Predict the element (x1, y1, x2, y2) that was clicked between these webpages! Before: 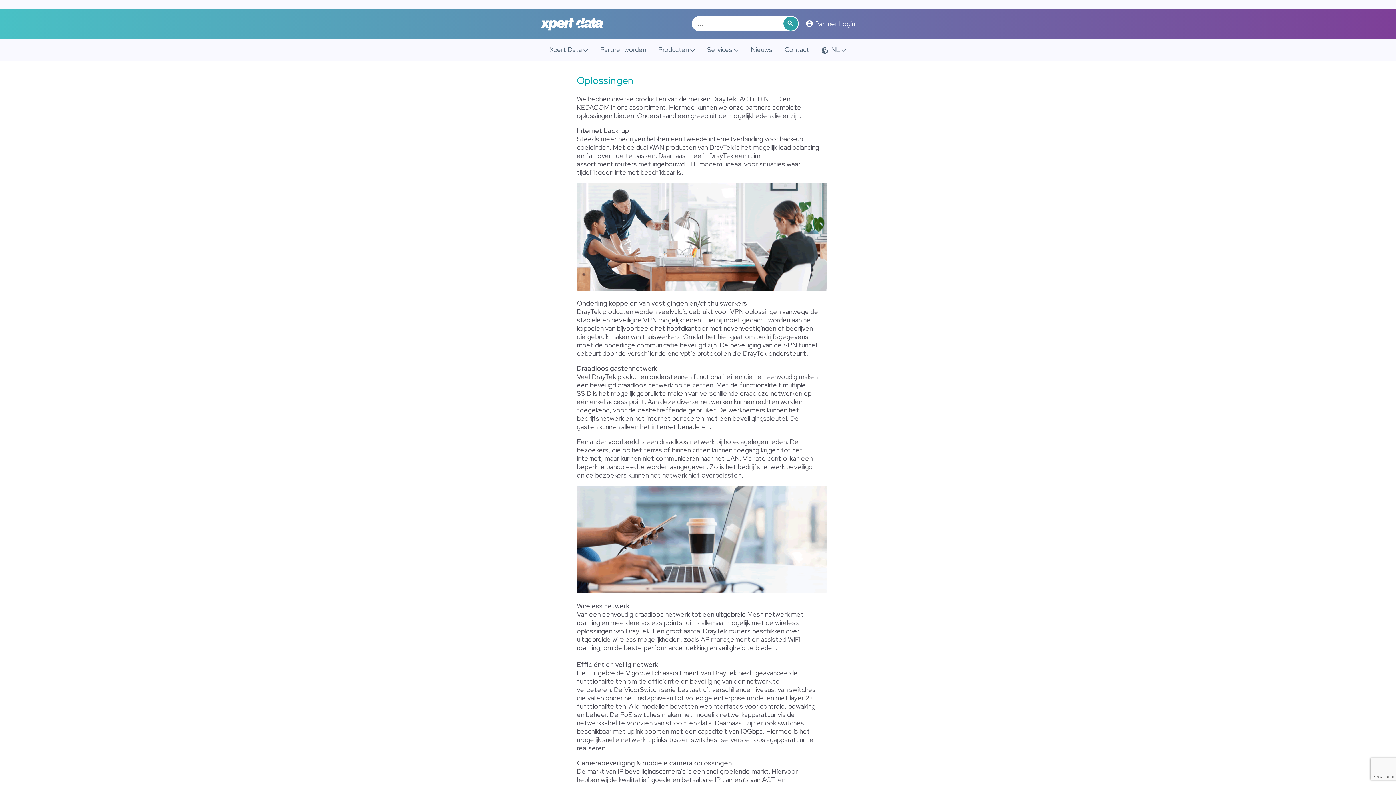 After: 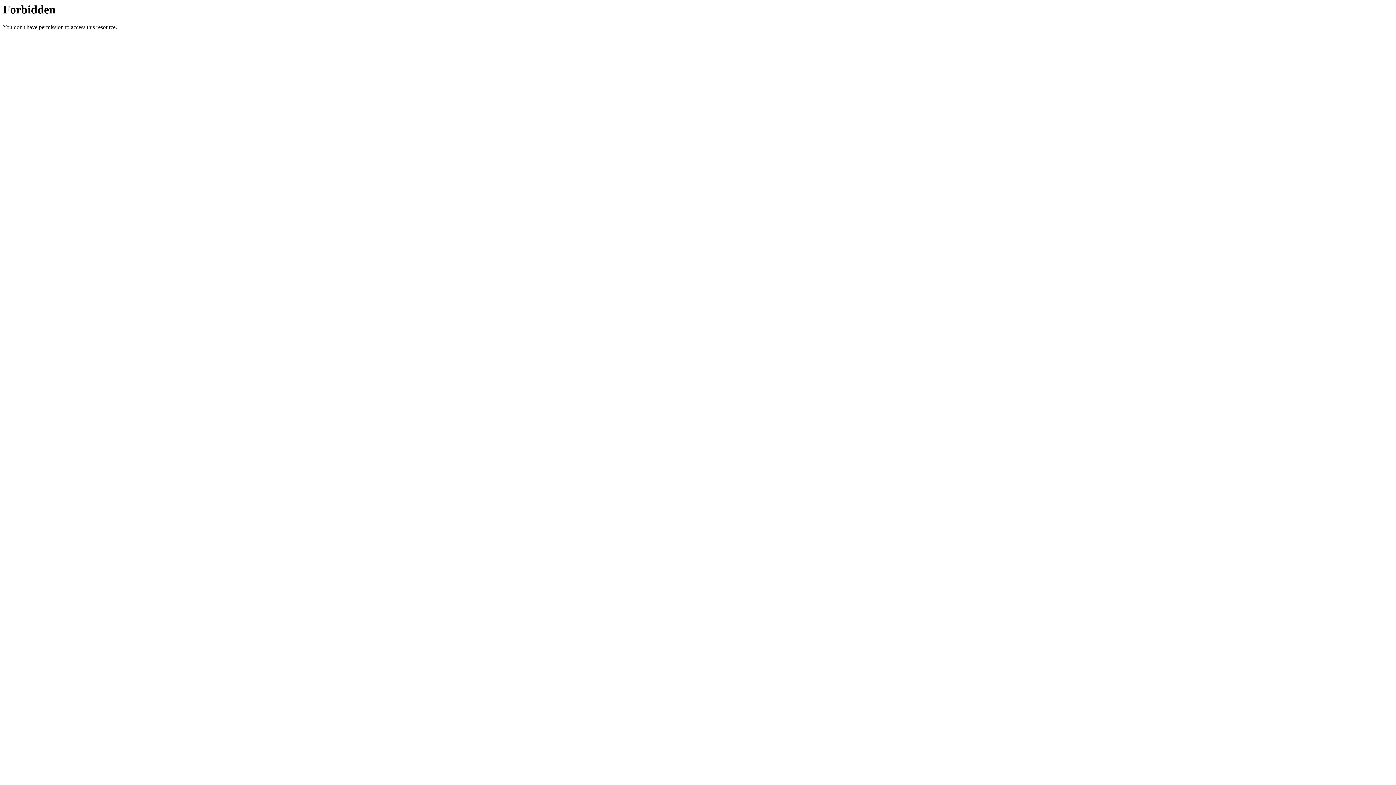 Action: label: Partner Login bbox: (802, 16, 858, 31)